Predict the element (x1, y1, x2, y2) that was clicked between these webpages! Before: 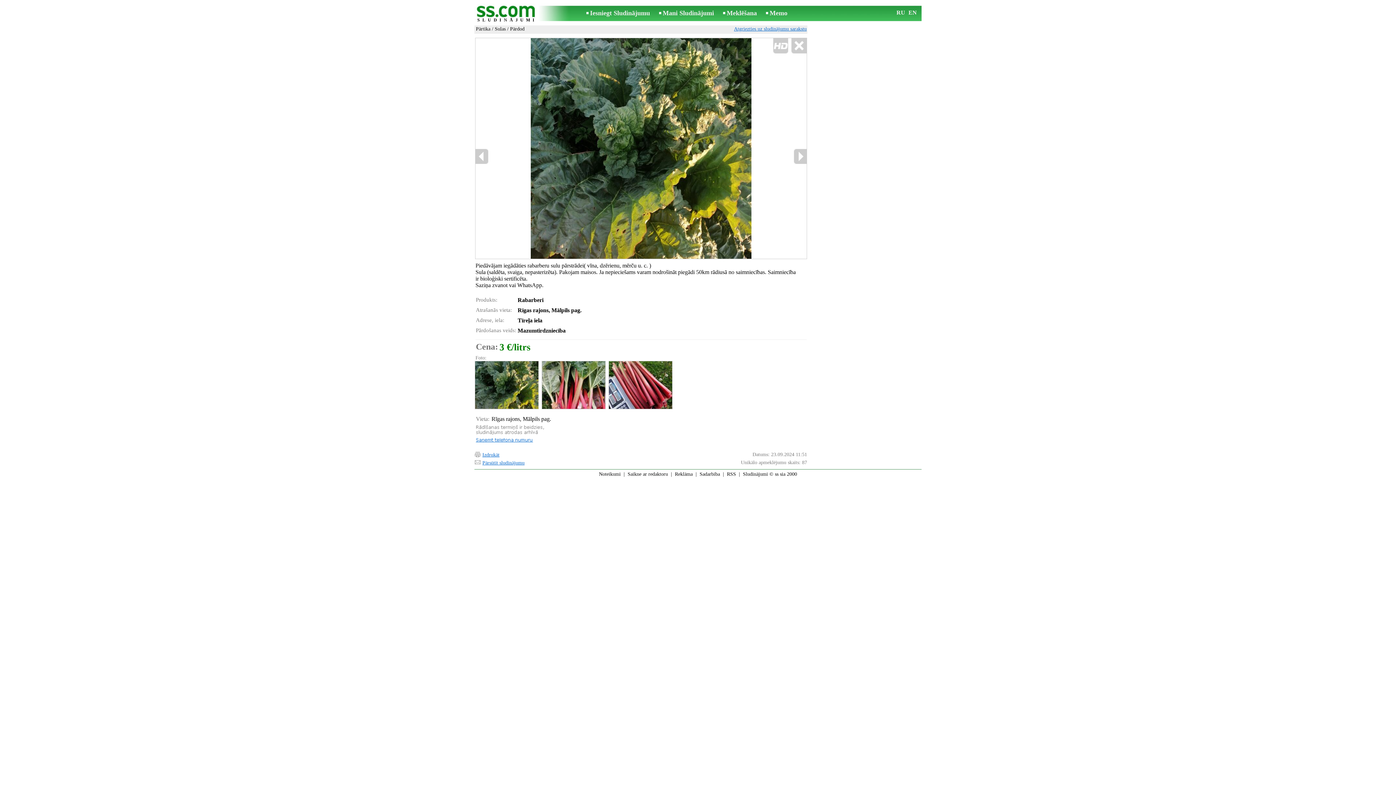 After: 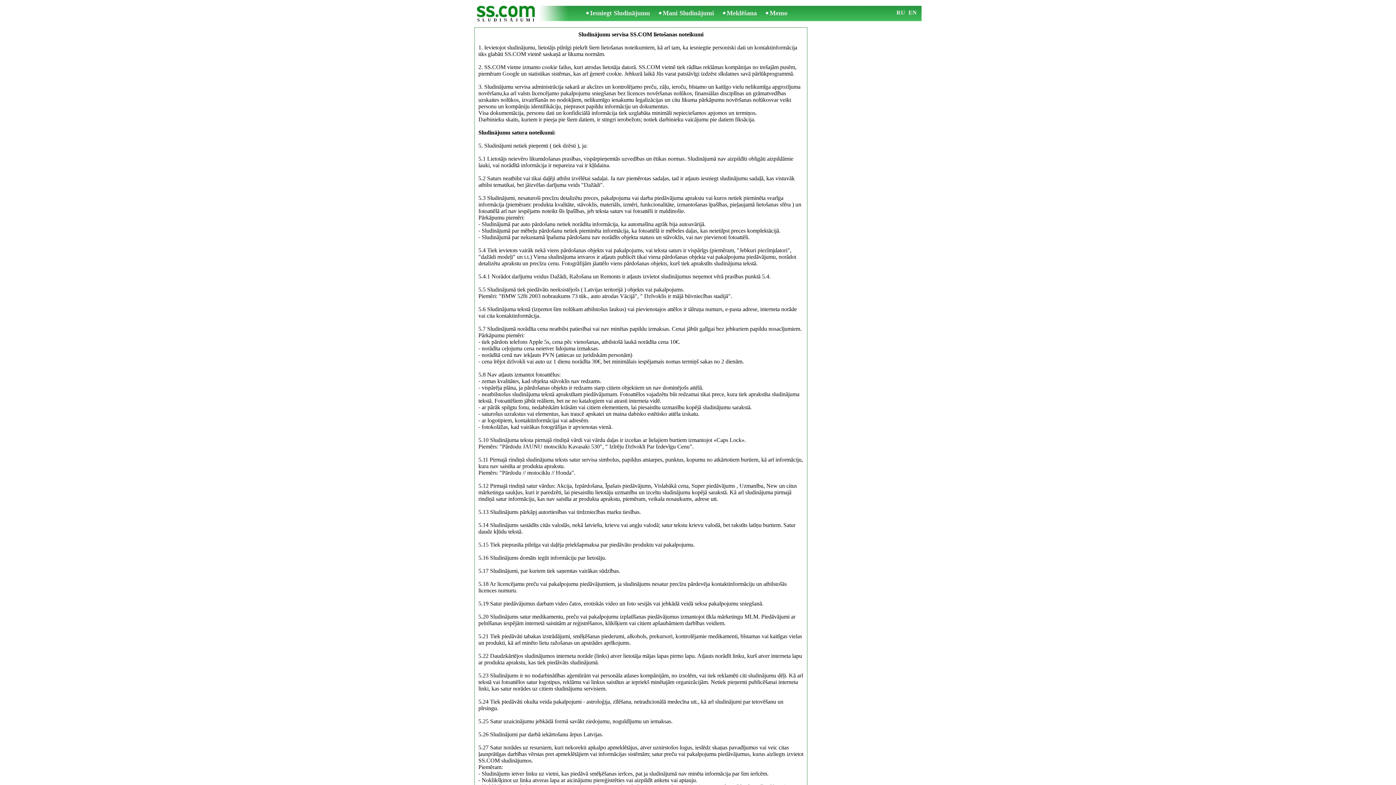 Action: label: Noteikumi bbox: (599, 471, 620, 477)